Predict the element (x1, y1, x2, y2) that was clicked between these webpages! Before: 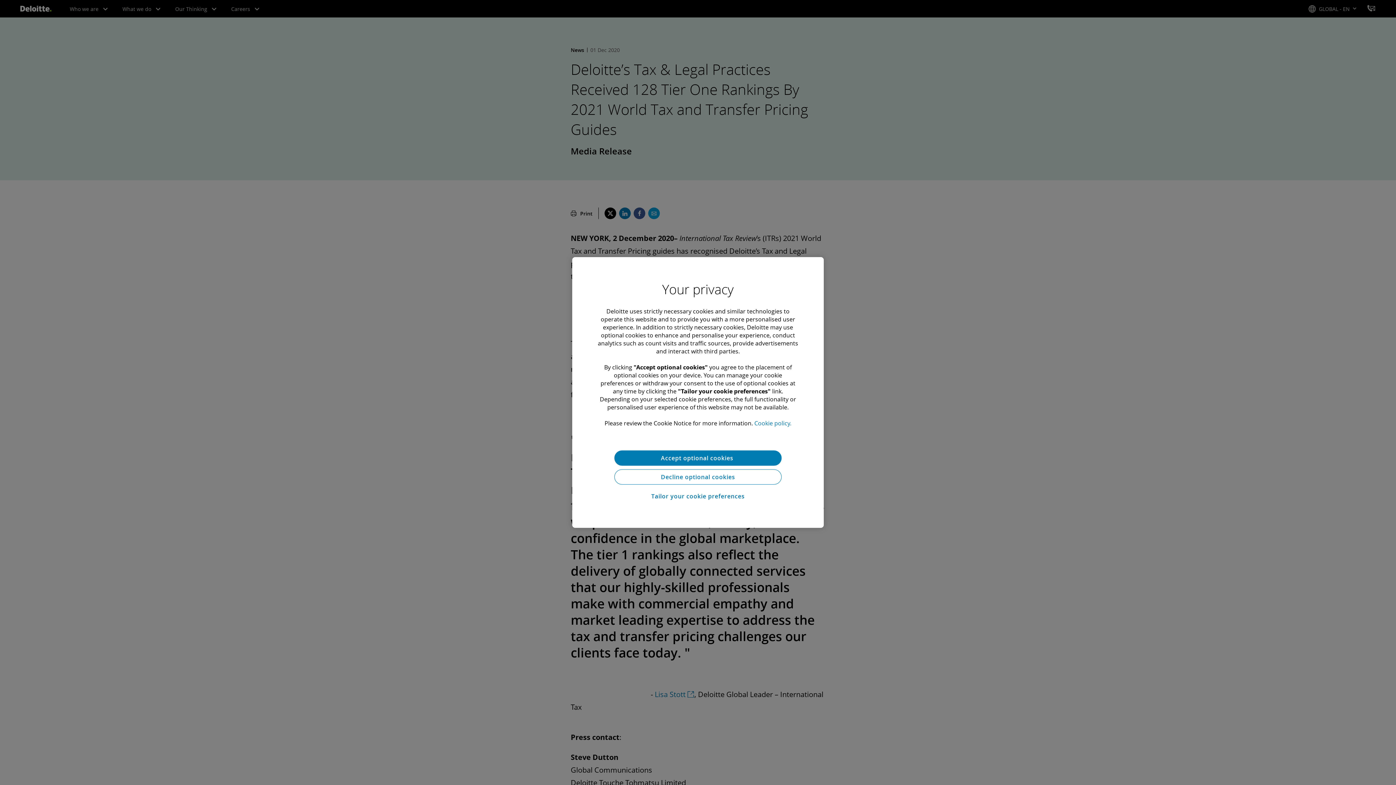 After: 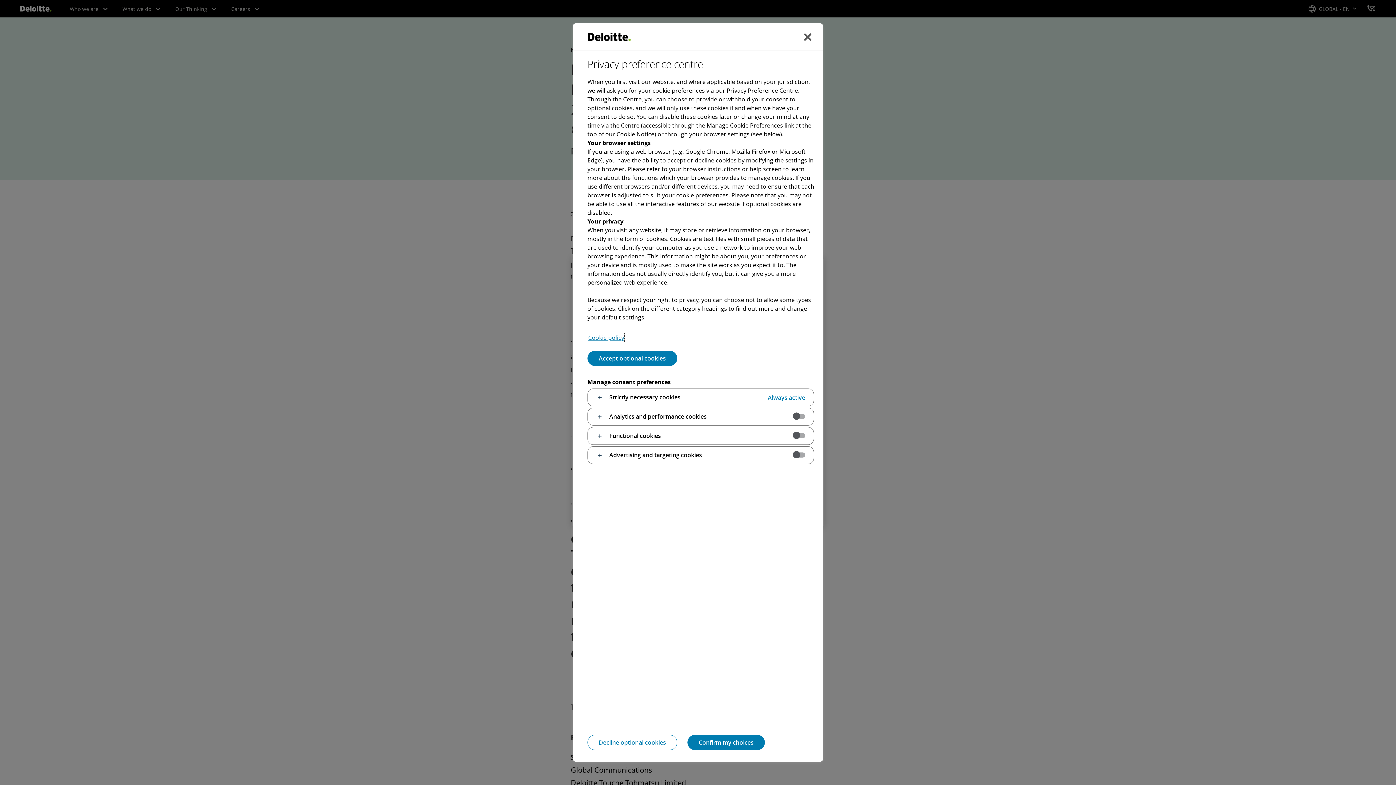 Action: bbox: (614, 488, 781, 504) label: Tailor your cookie preferences